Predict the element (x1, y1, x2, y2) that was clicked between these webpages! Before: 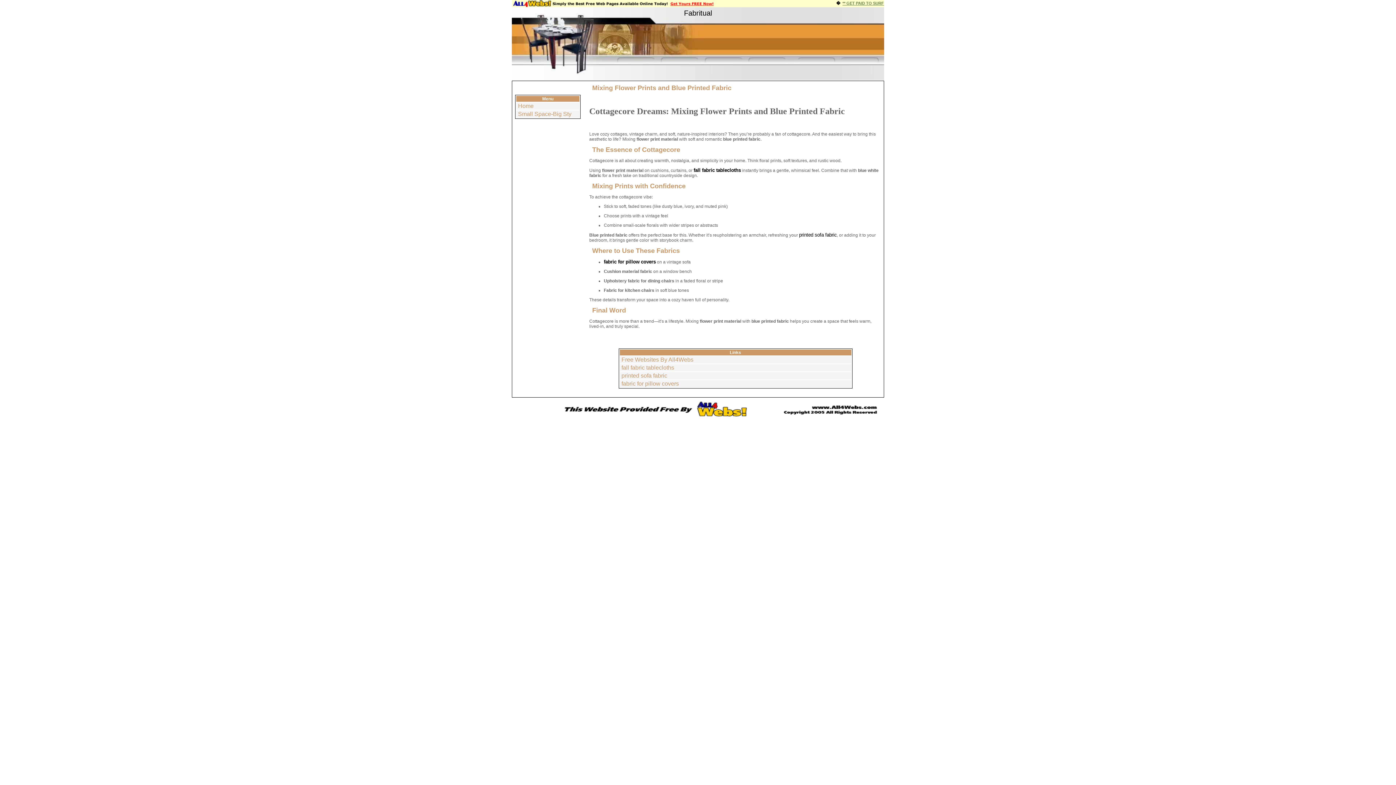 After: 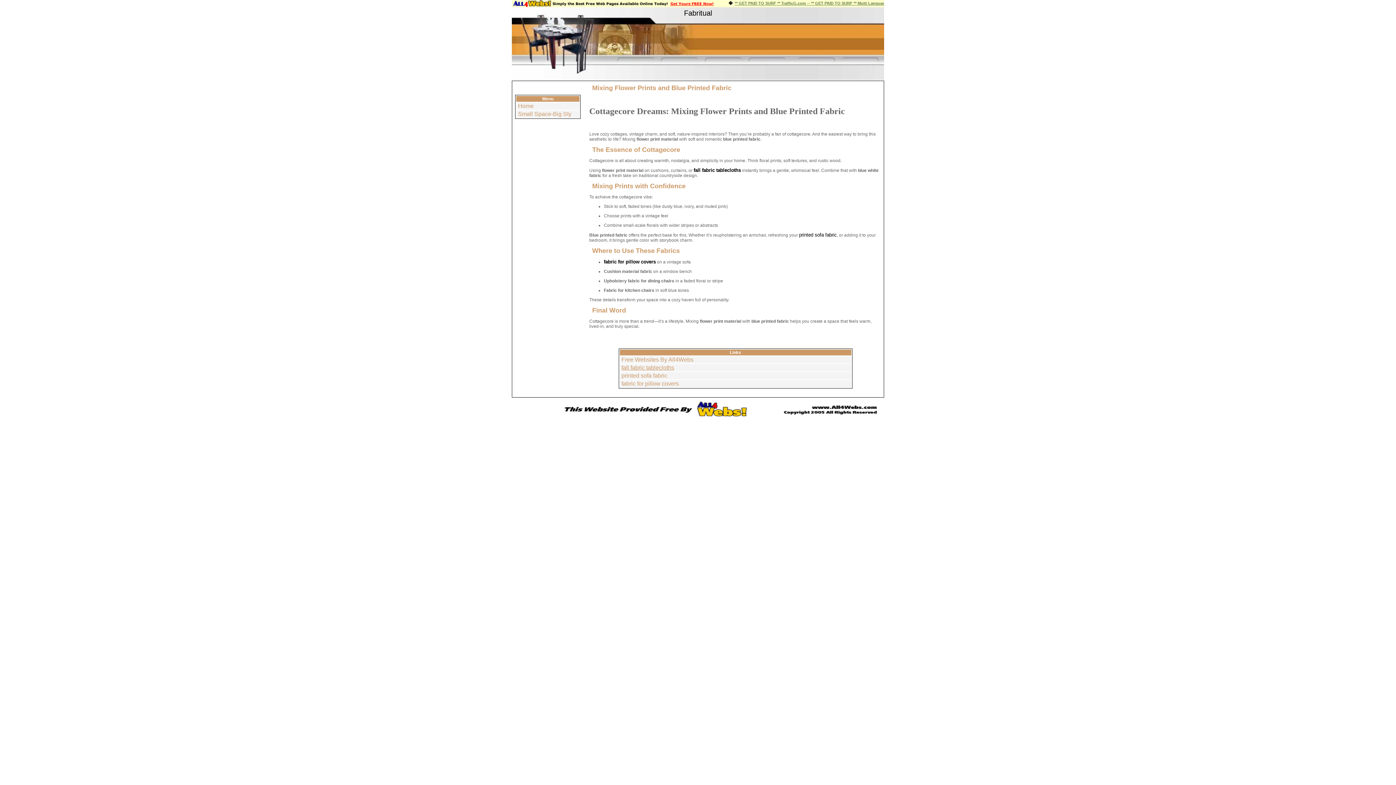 Action: bbox: (621, 364, 674, 370) label: fall fabric tablecloths